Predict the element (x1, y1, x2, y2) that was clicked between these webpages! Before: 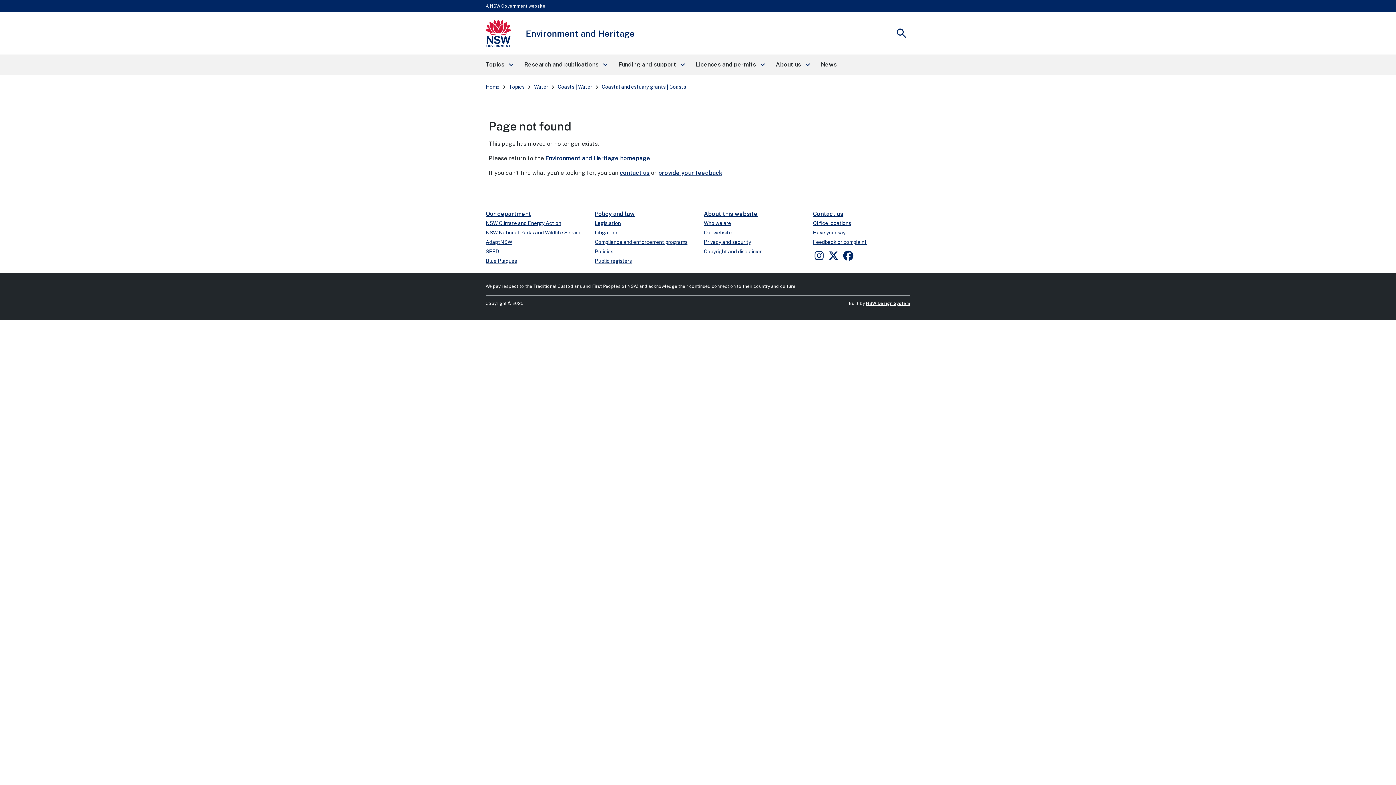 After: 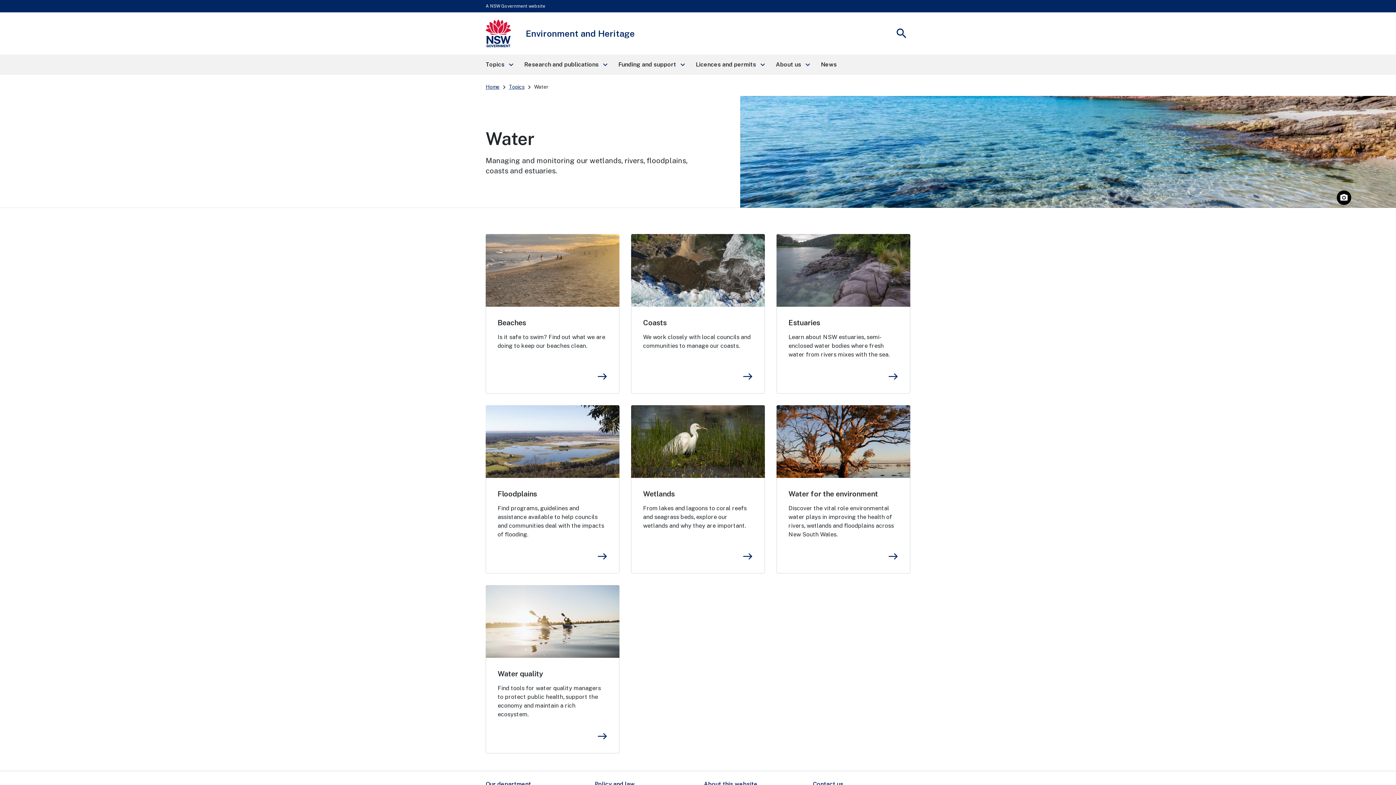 Action: bbox: (534, 84, 548, 89) label: Water